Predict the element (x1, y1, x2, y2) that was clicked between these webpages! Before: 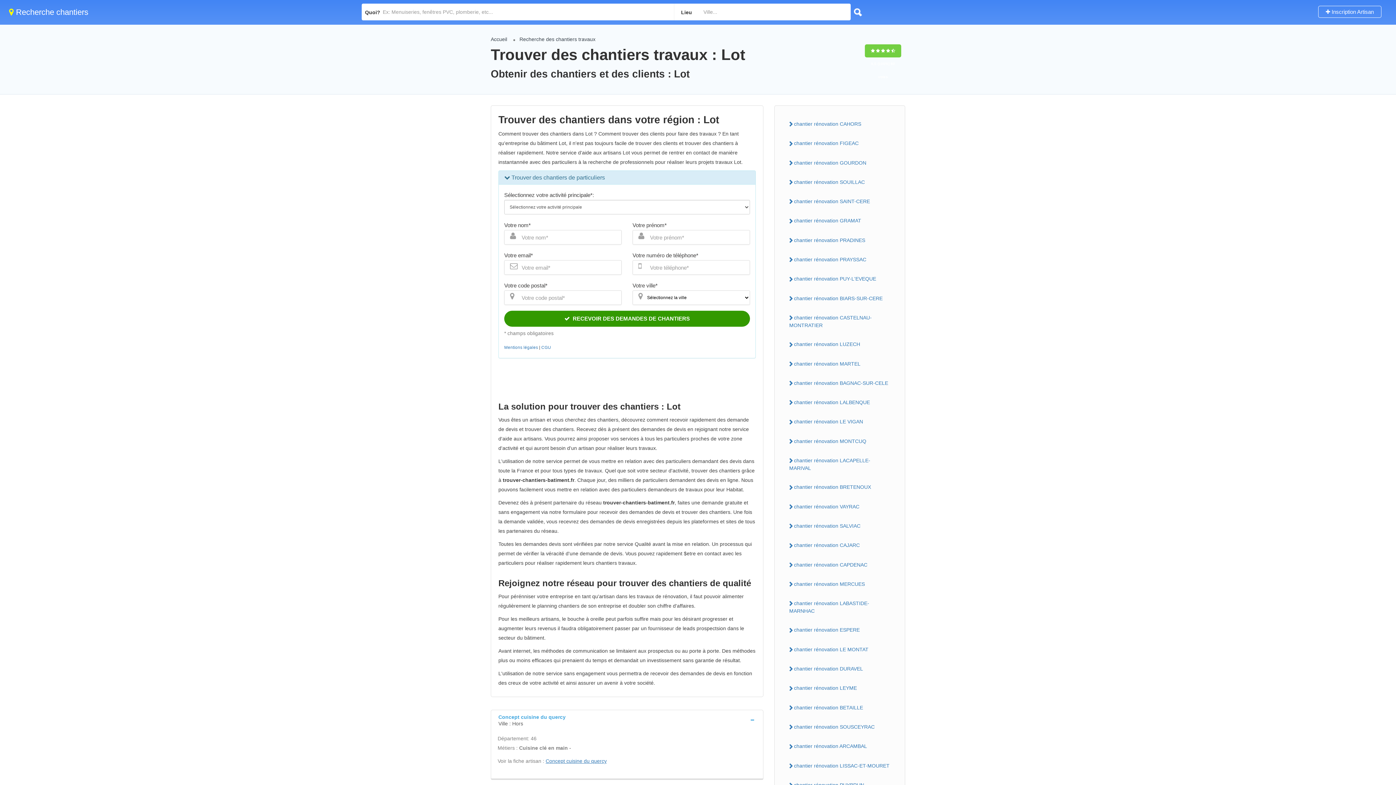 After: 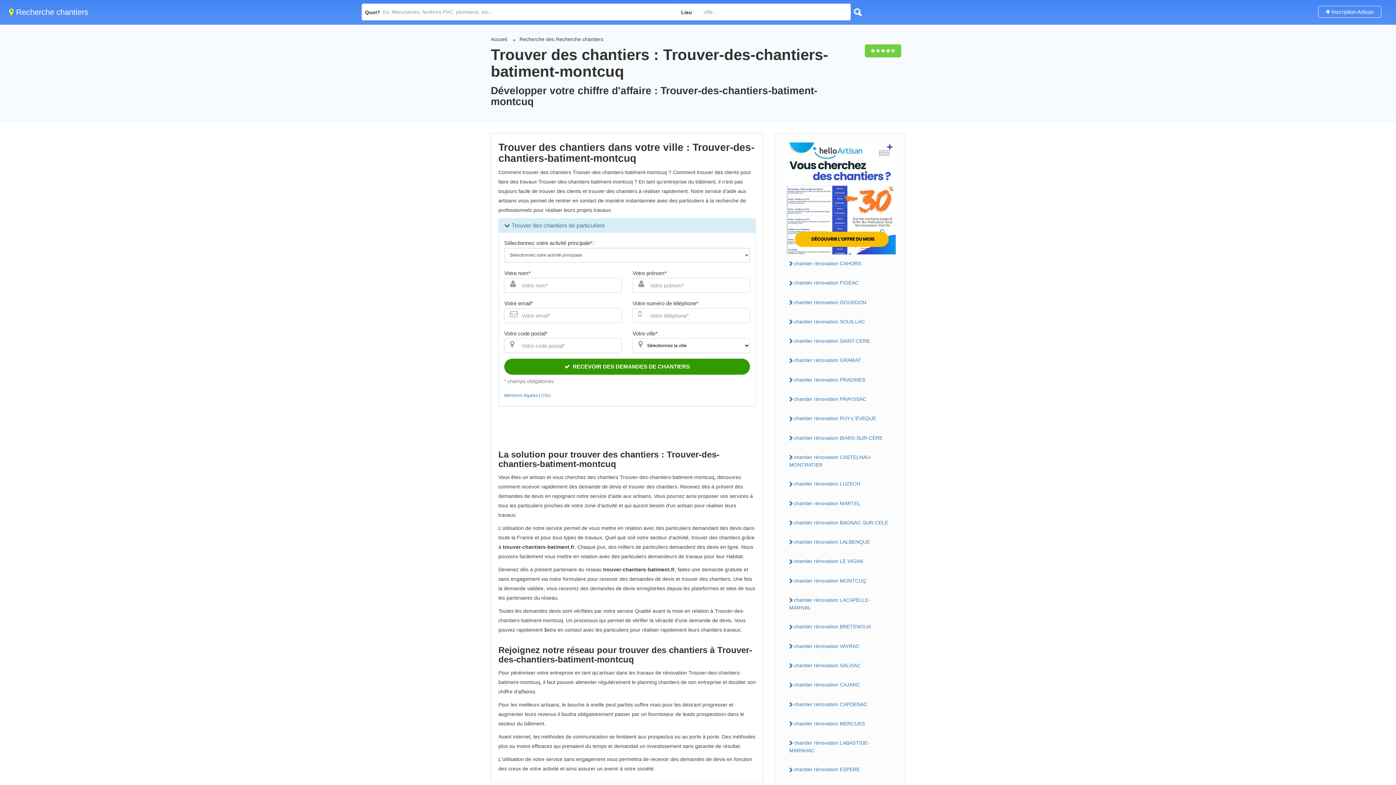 Action: bbox: (784, 435, 896, 447) label: chantier rénovation MONTCUQ